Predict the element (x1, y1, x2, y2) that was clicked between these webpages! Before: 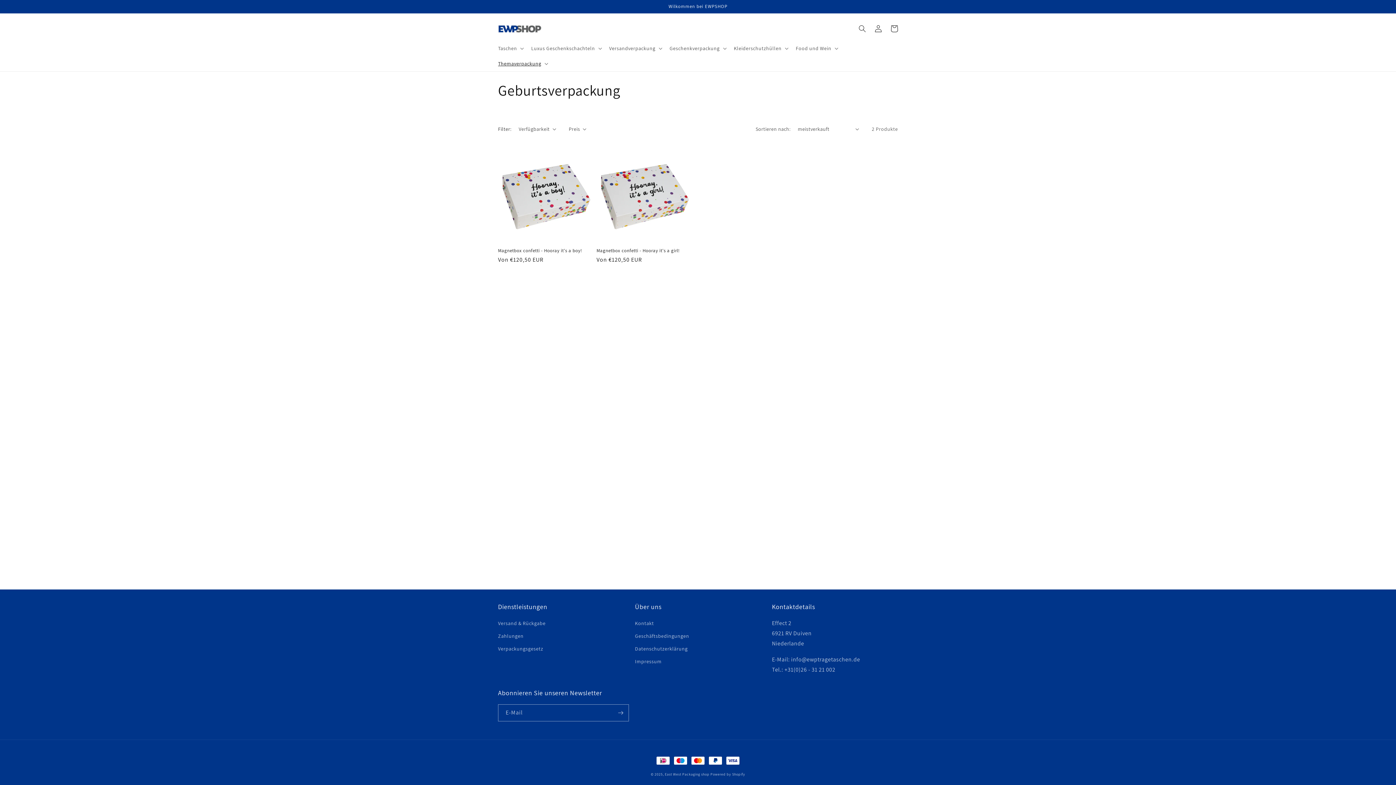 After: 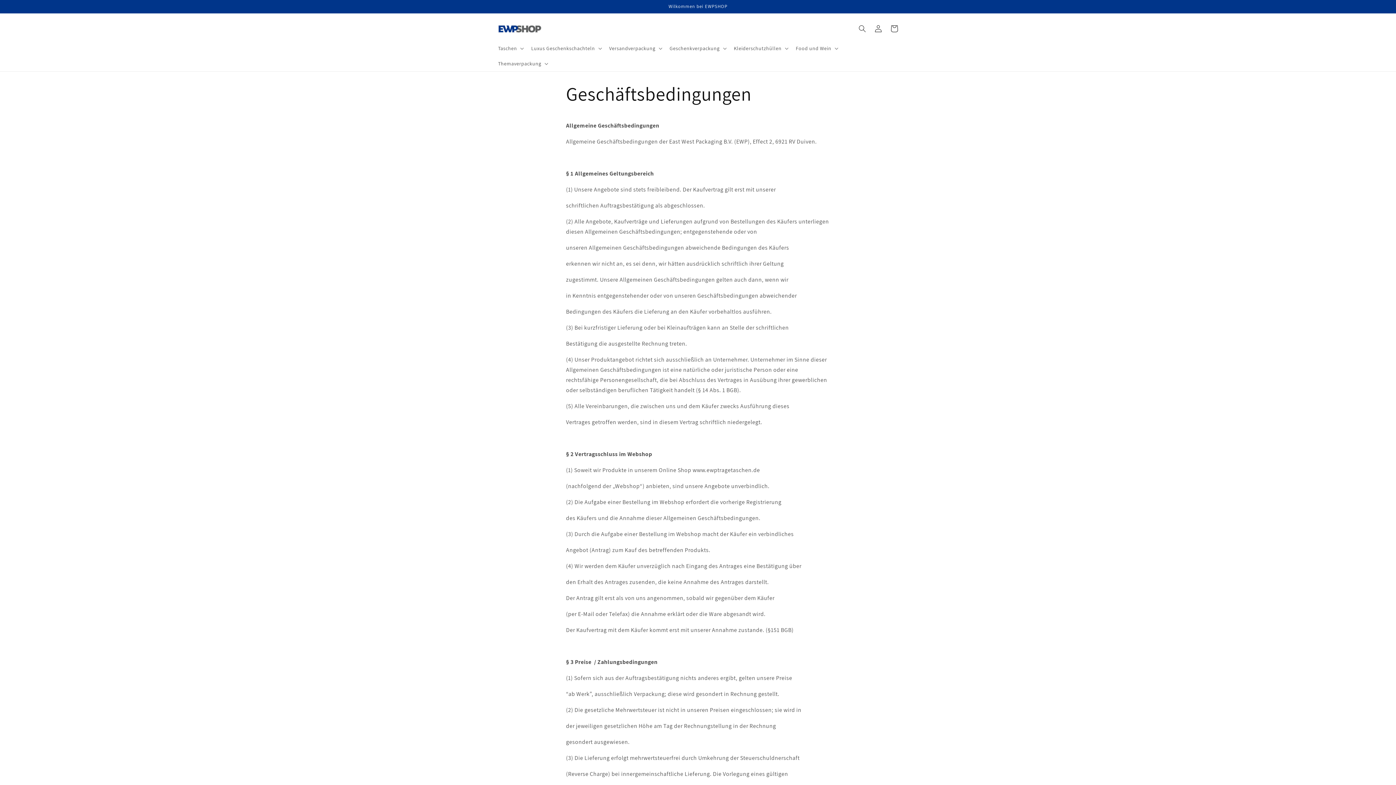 Action: bbox: (635, 630, 689, 642) label: Geschäftsbedingungen